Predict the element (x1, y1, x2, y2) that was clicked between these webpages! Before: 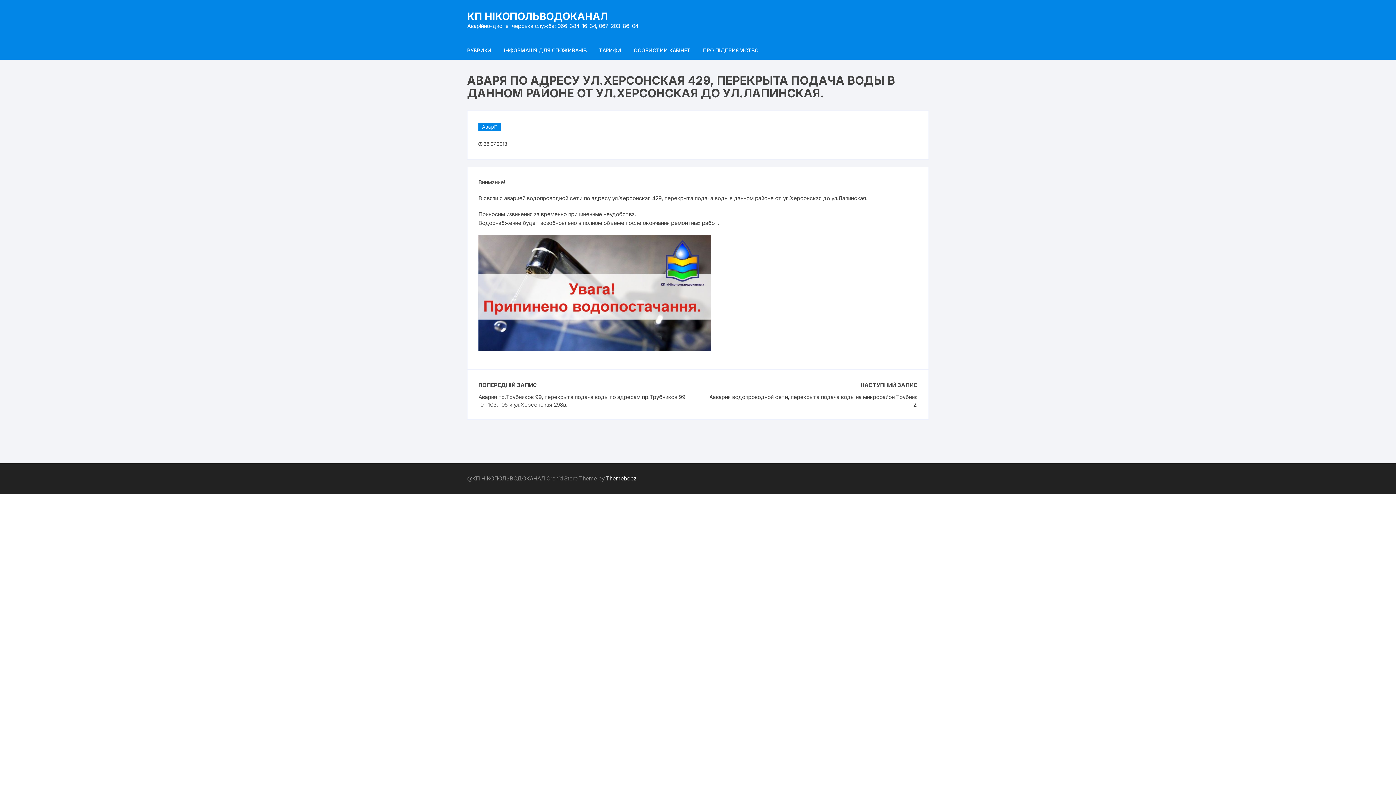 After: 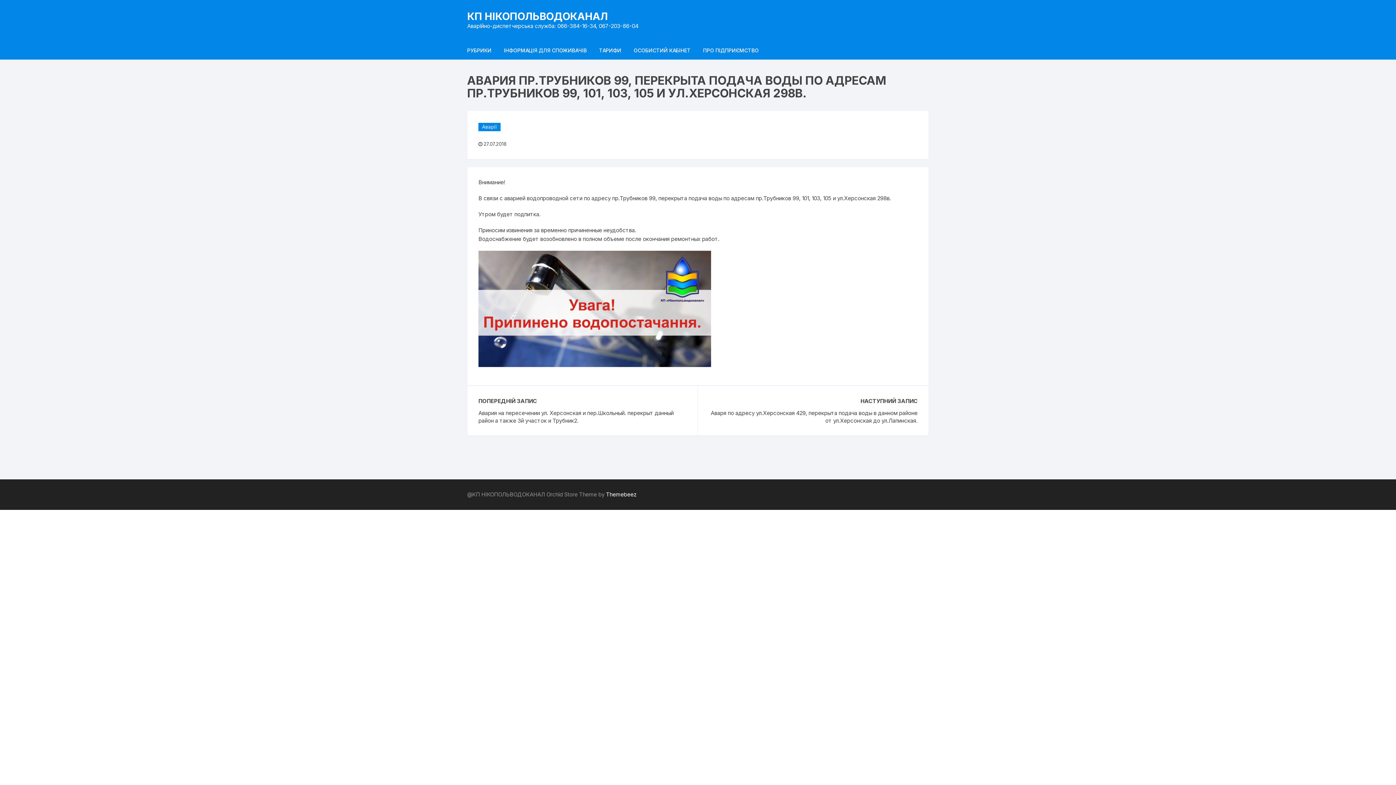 Action: label: Авария пр.Трубников 99, перекрыта подача воды по адресам пр.Трубников 99, 101, 103, 105 и ул.Херсонская 298в. bbox: (478, 393, 686, 408)